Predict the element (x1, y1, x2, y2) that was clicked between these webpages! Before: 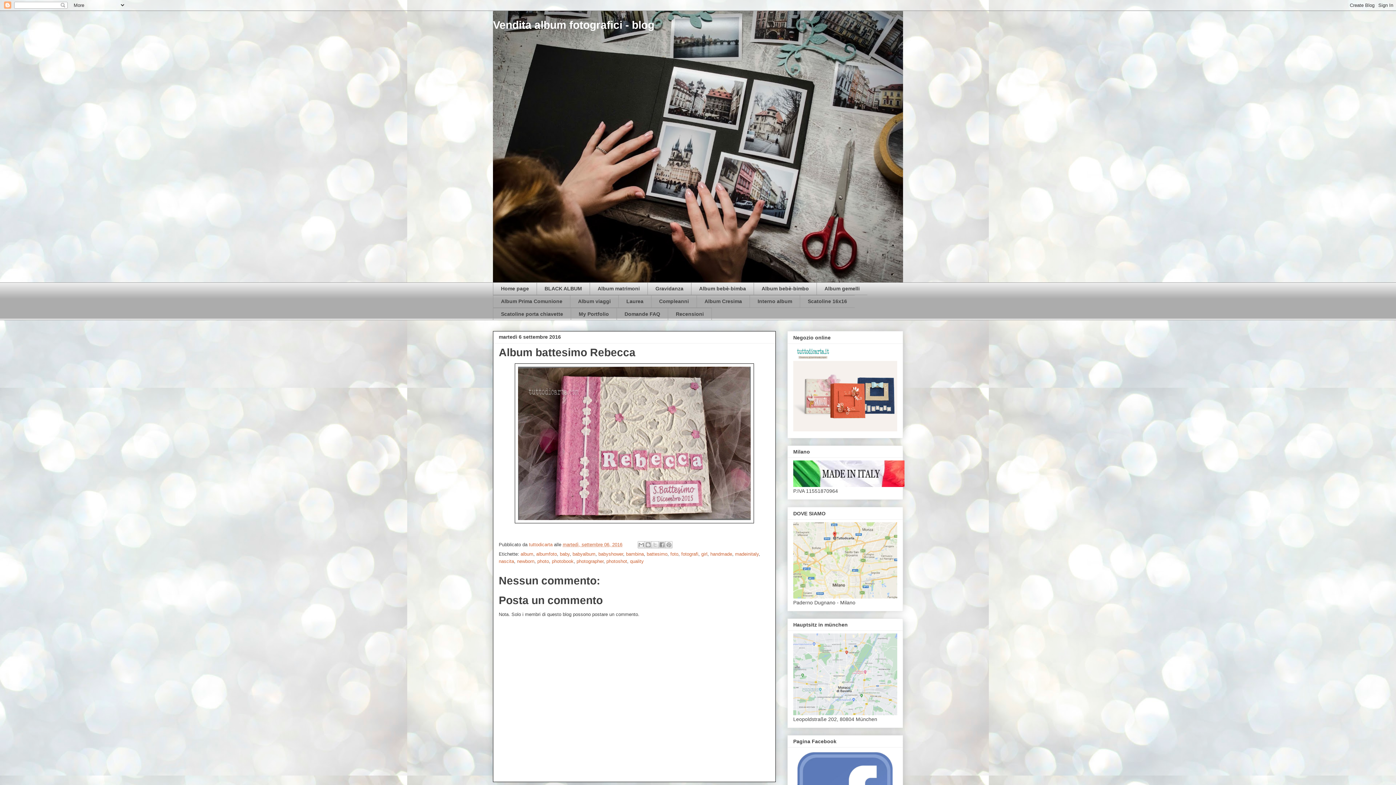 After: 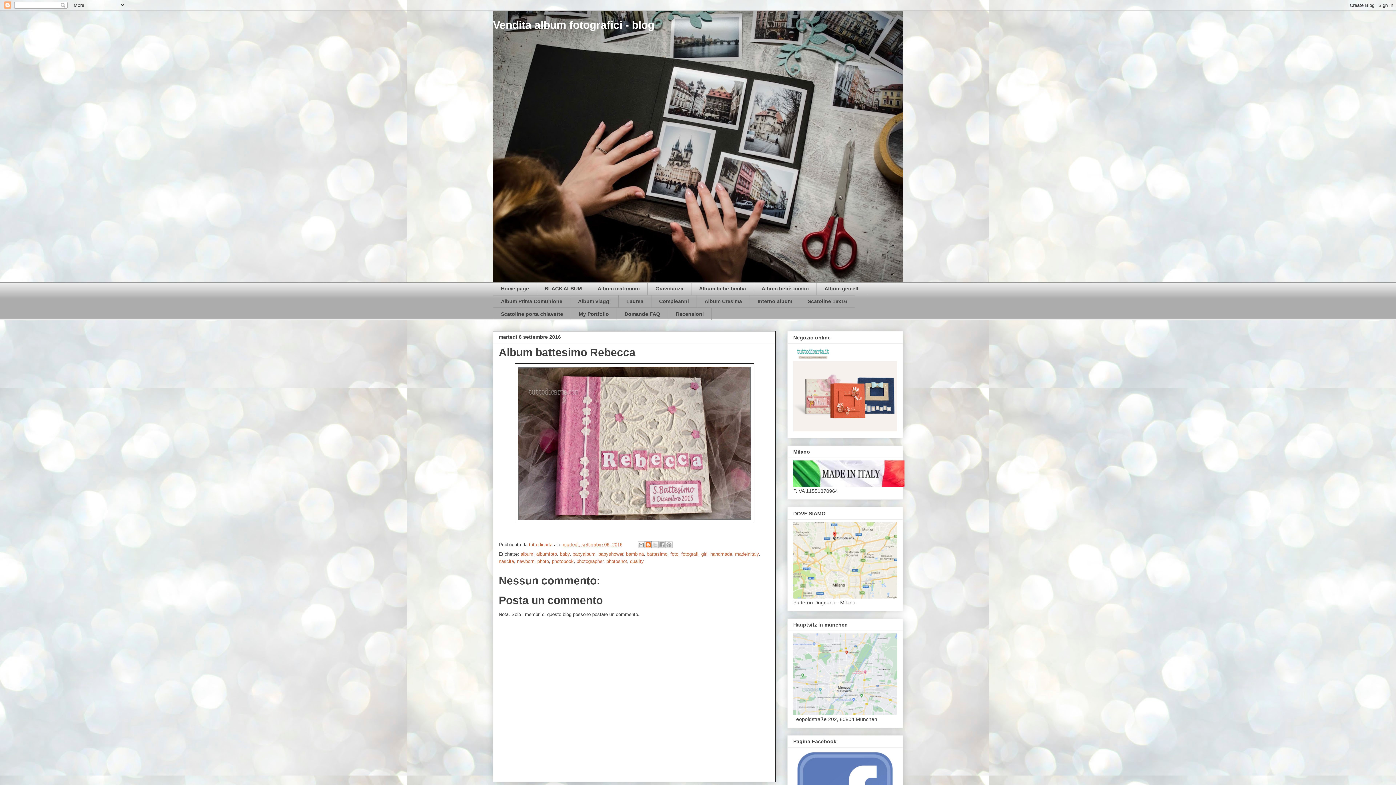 Action: label: Postalo sul blog bbox: (644, 541, 652, 548)